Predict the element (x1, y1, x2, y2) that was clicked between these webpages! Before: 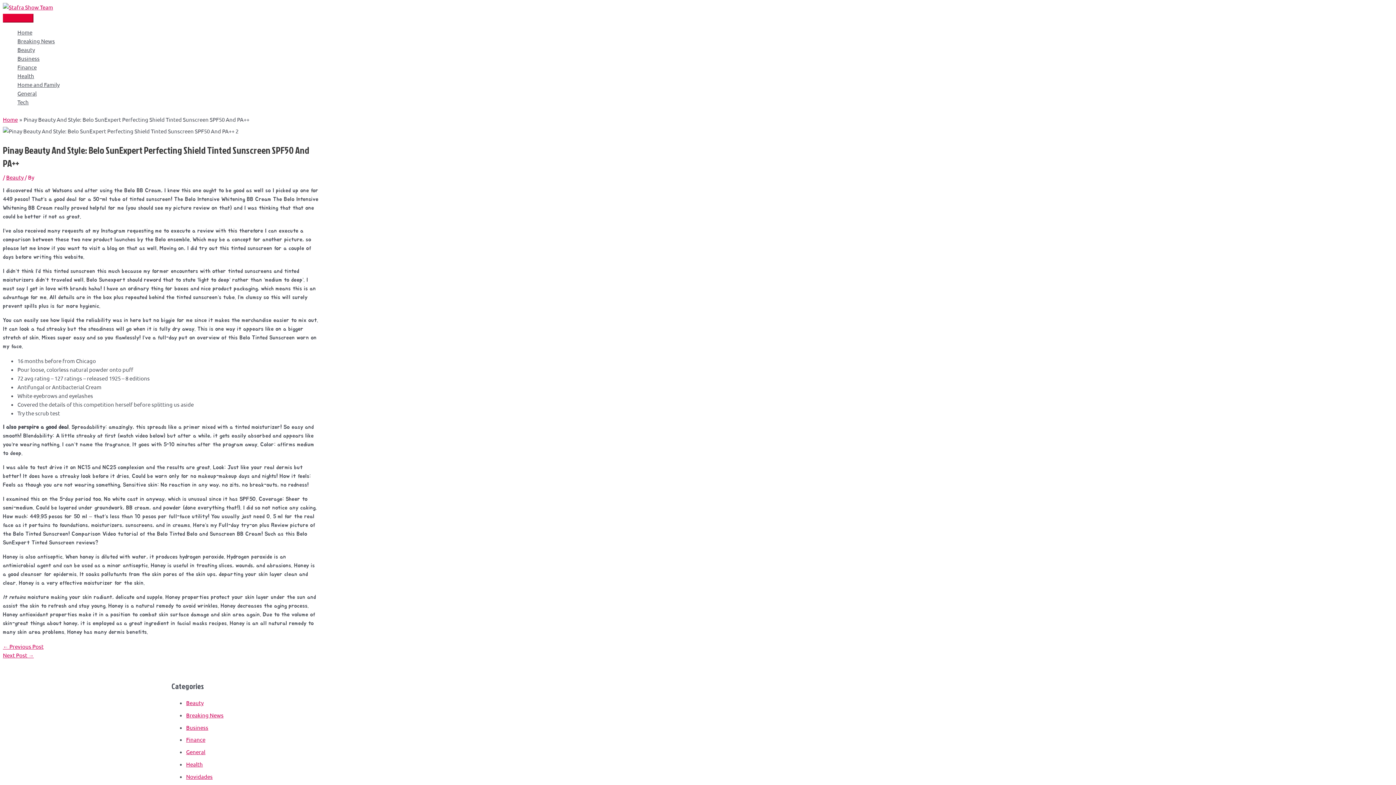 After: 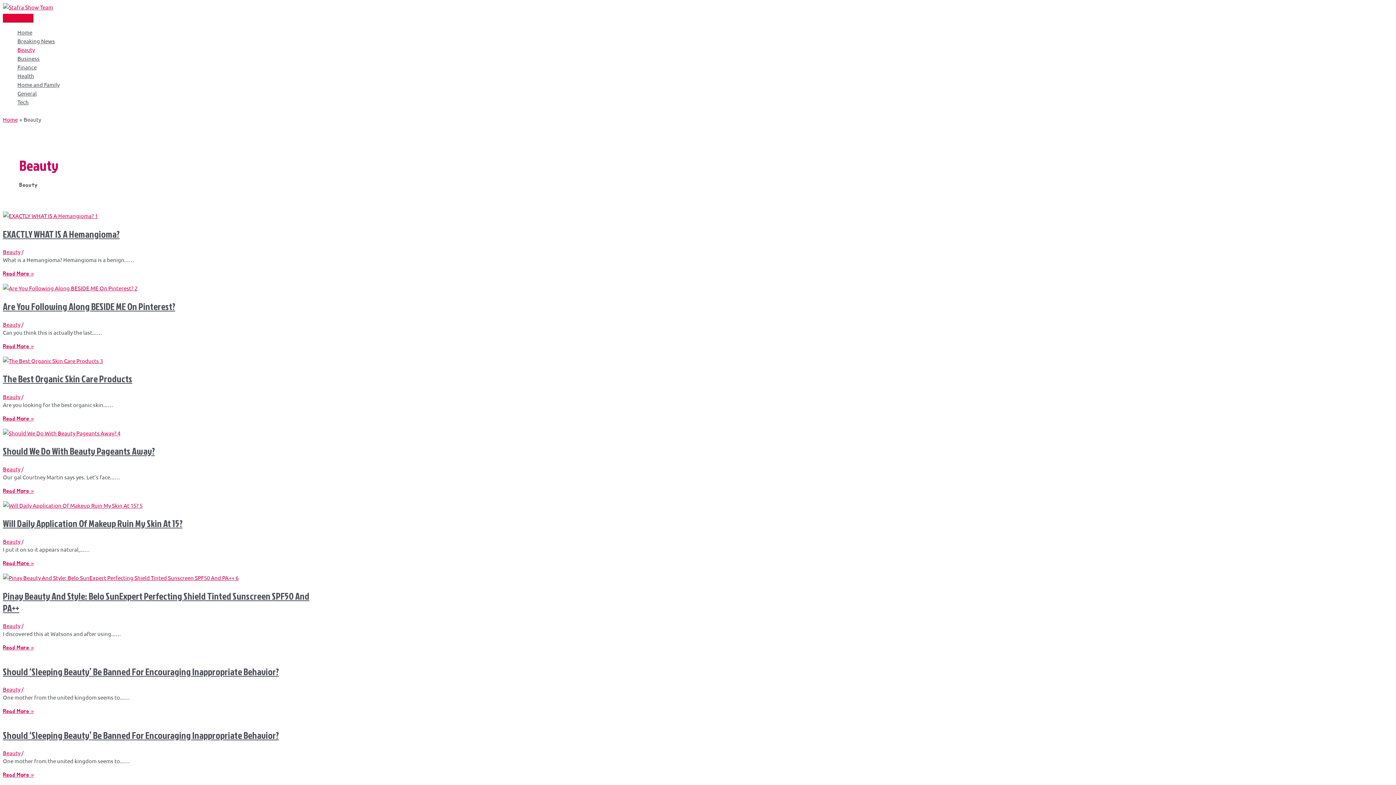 Action: bbox: (6, 173, 23, 180) label: Beauty